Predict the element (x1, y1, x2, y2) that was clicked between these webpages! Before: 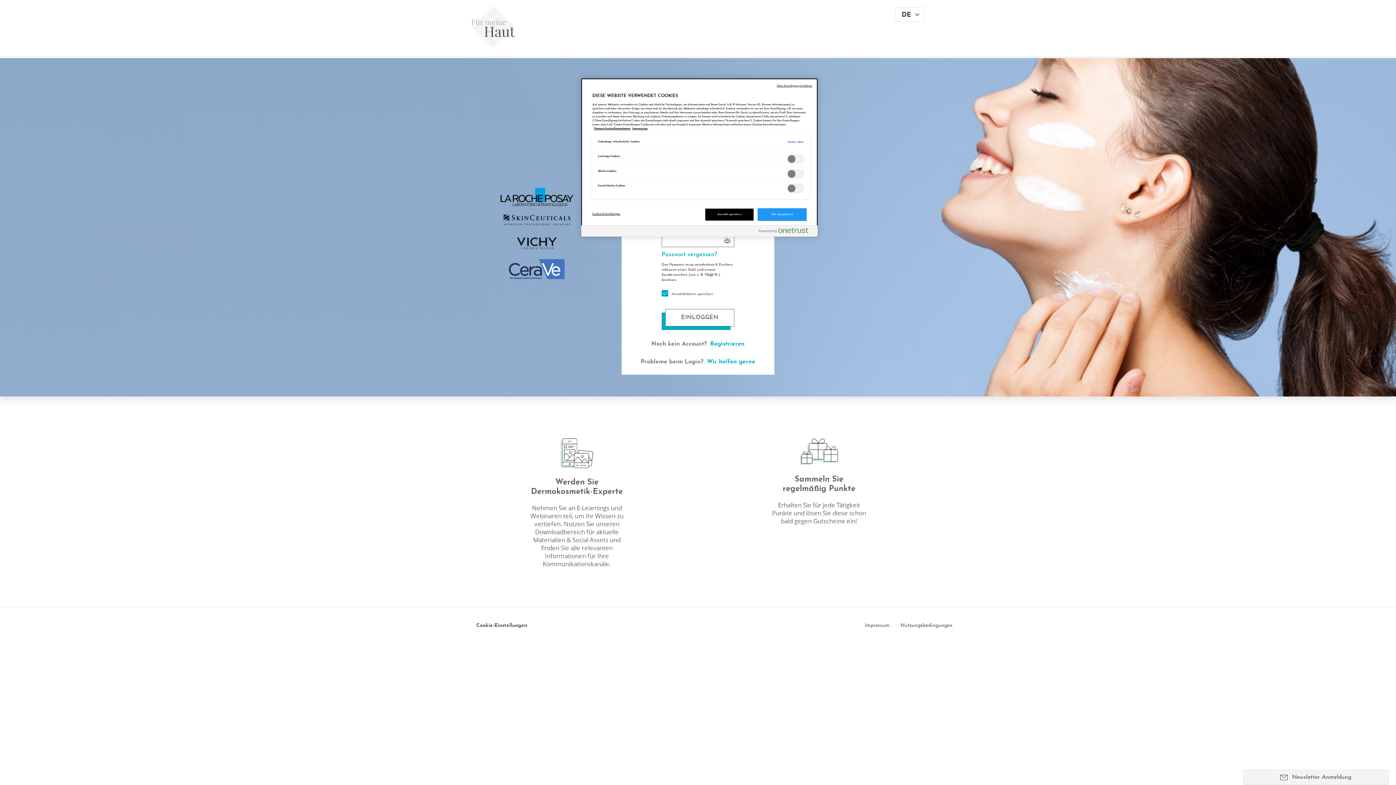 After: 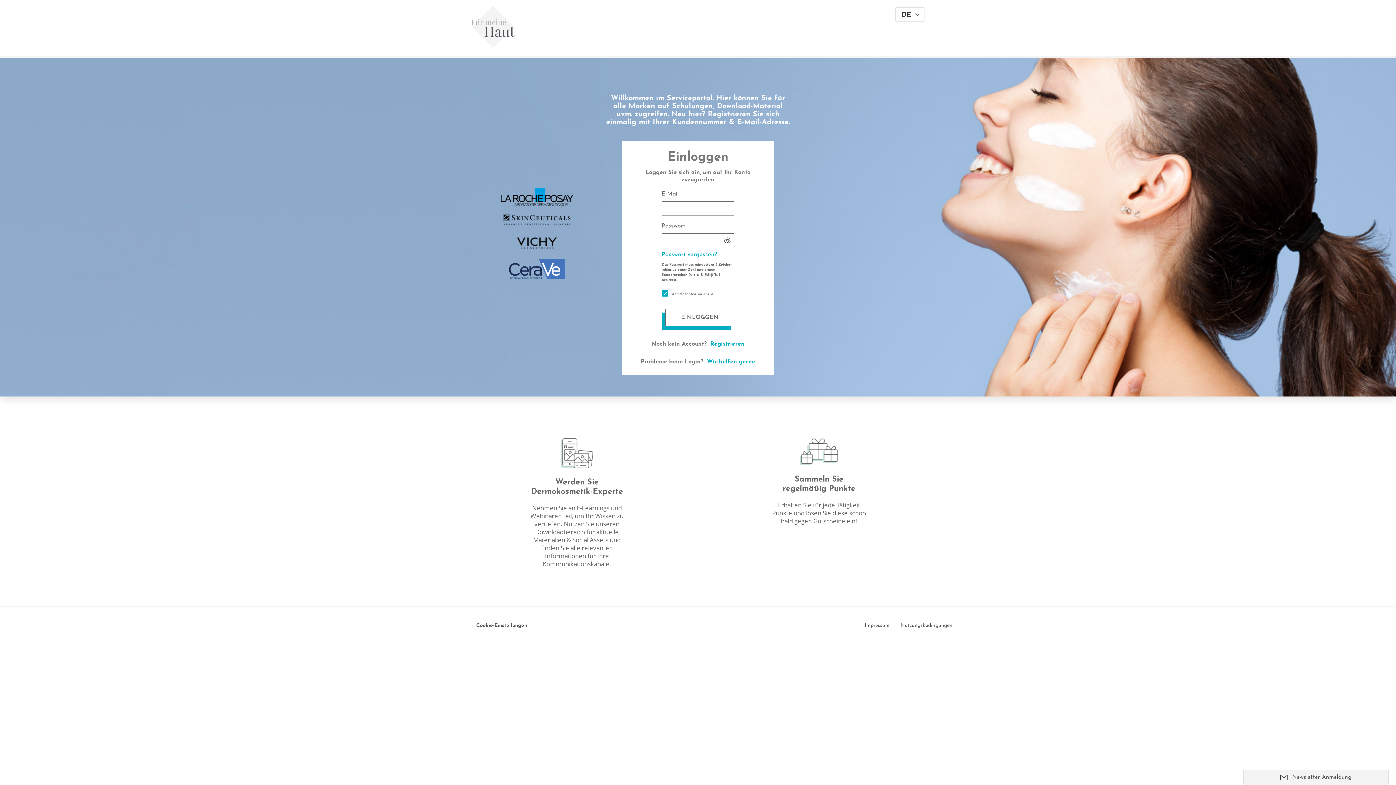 Action: bbox: (776, 84, 812, 88) label: Ohne Einwilligung fortfahren